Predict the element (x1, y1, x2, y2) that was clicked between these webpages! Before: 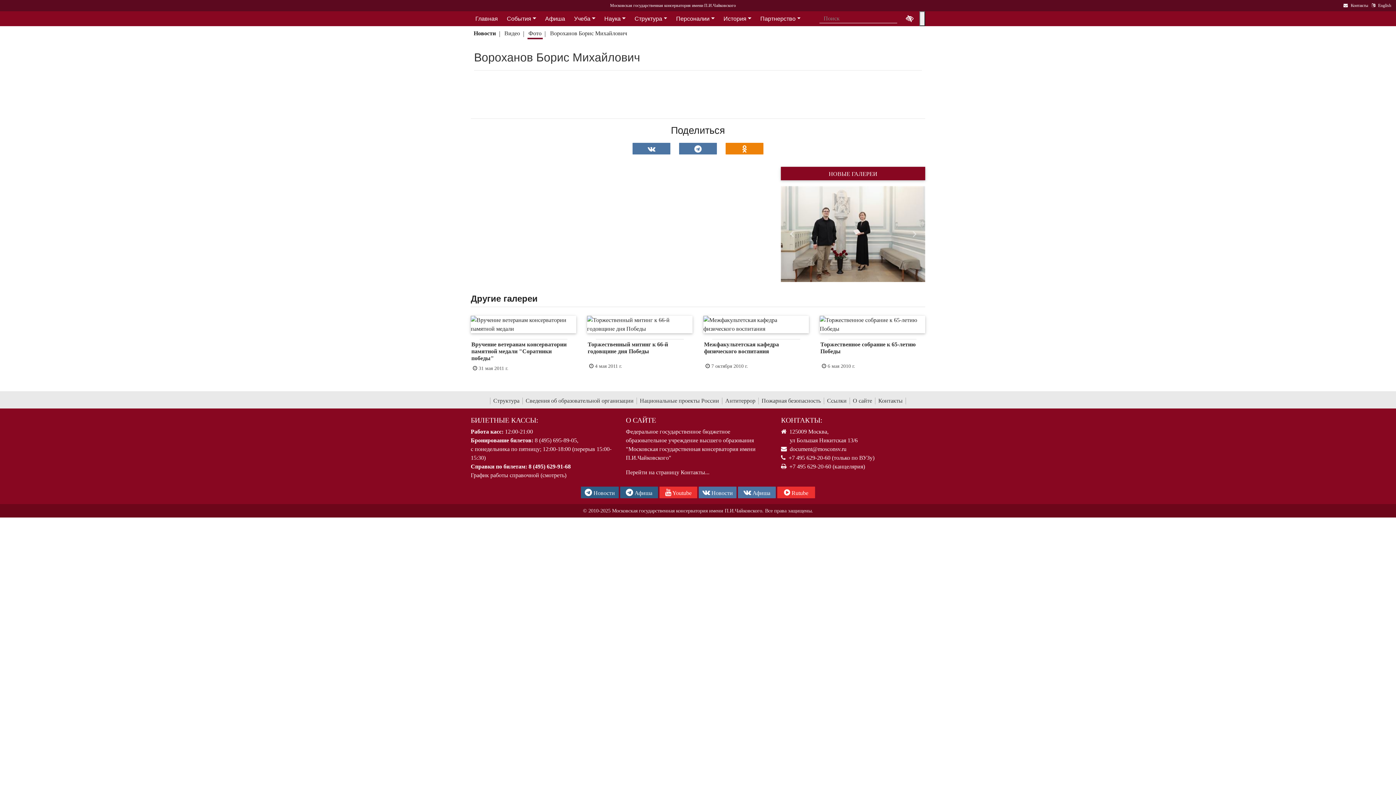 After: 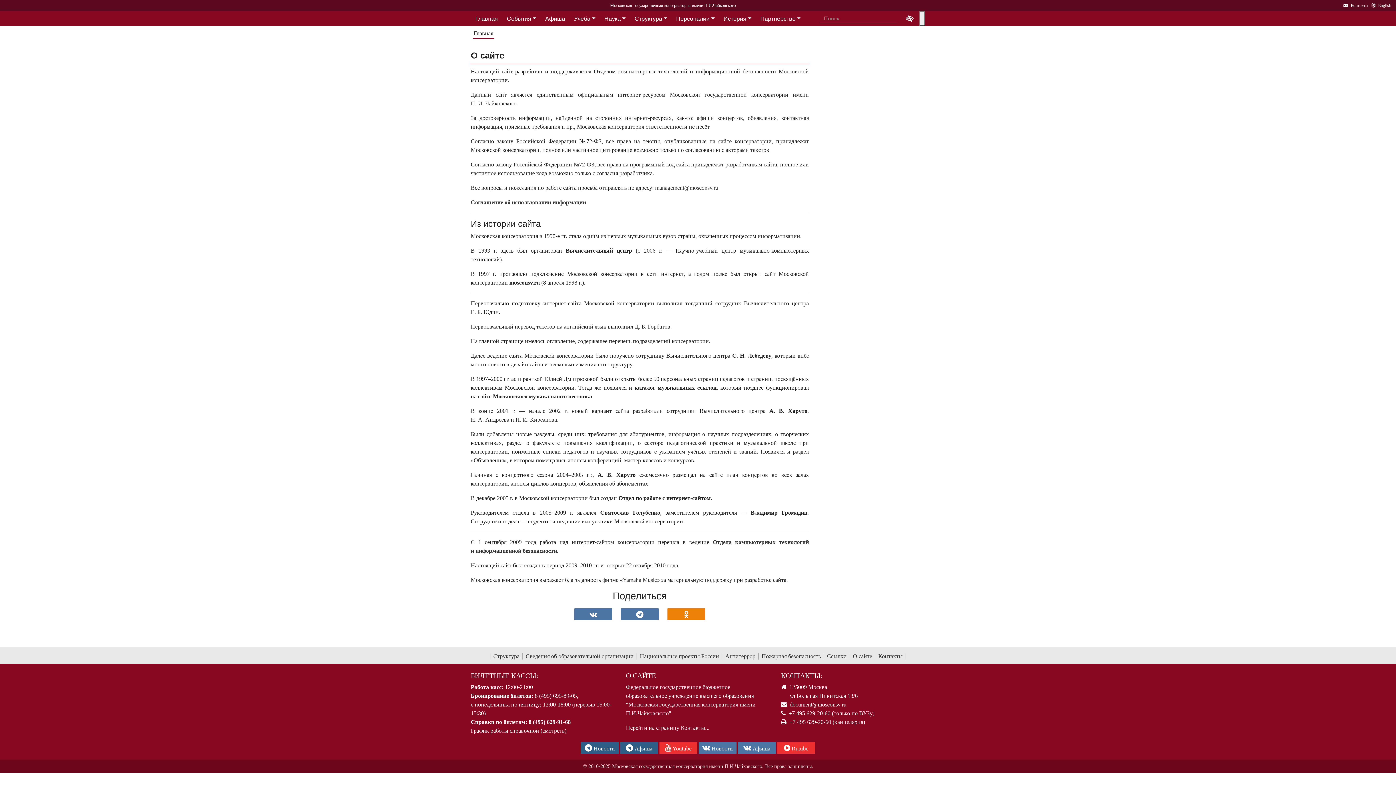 Action: label: О сайте bbox: (850, 397, 875, 405)